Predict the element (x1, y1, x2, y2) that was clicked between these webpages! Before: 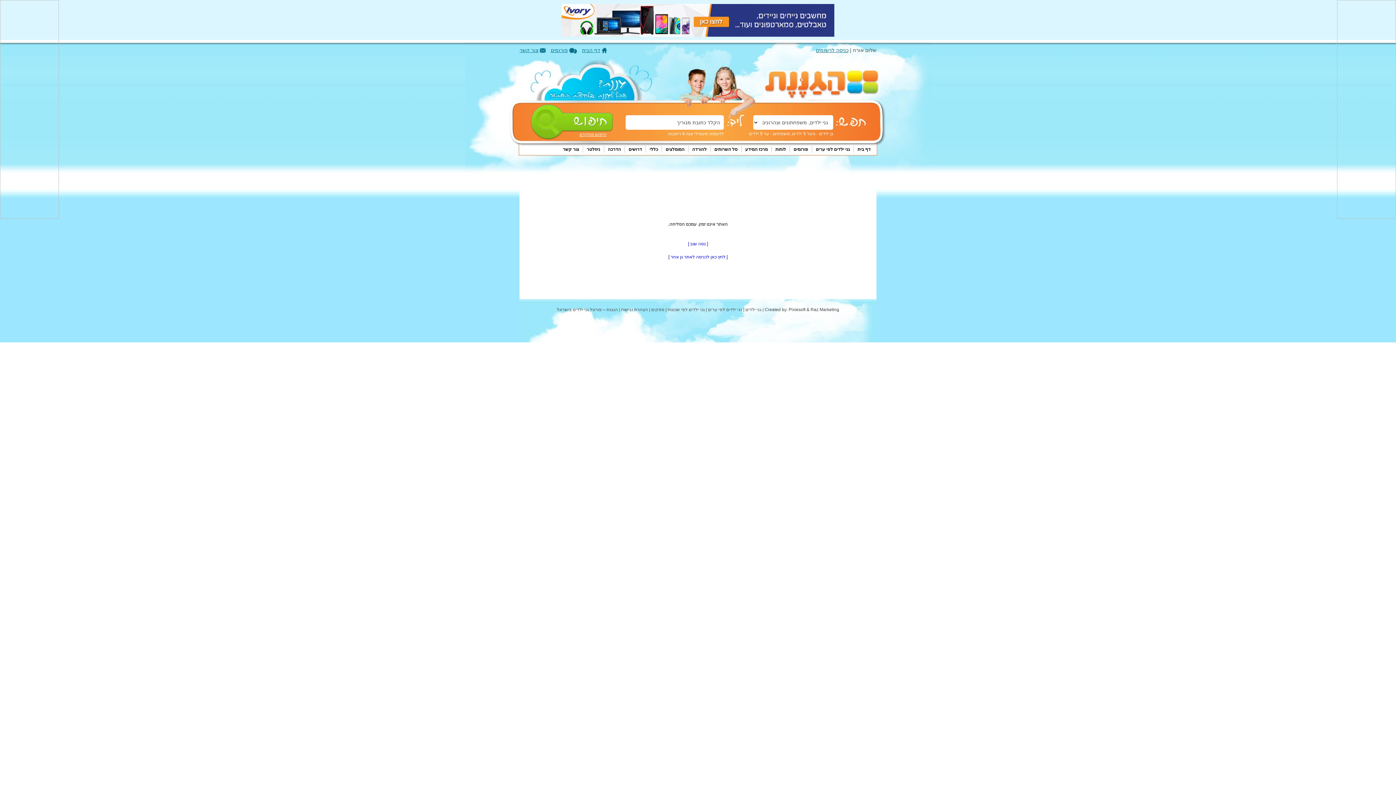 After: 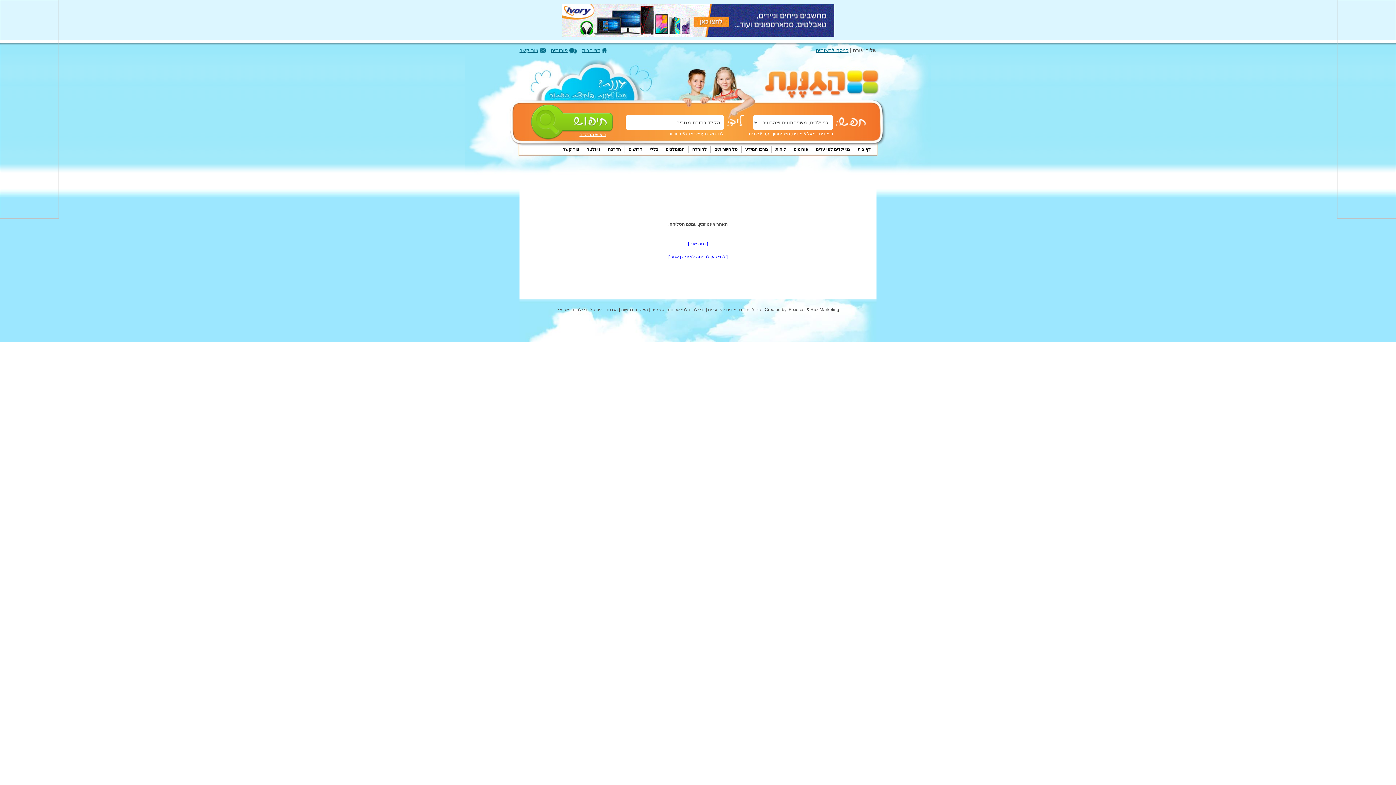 Action: label: פורומים bbox: (550, 47, 580, 53)